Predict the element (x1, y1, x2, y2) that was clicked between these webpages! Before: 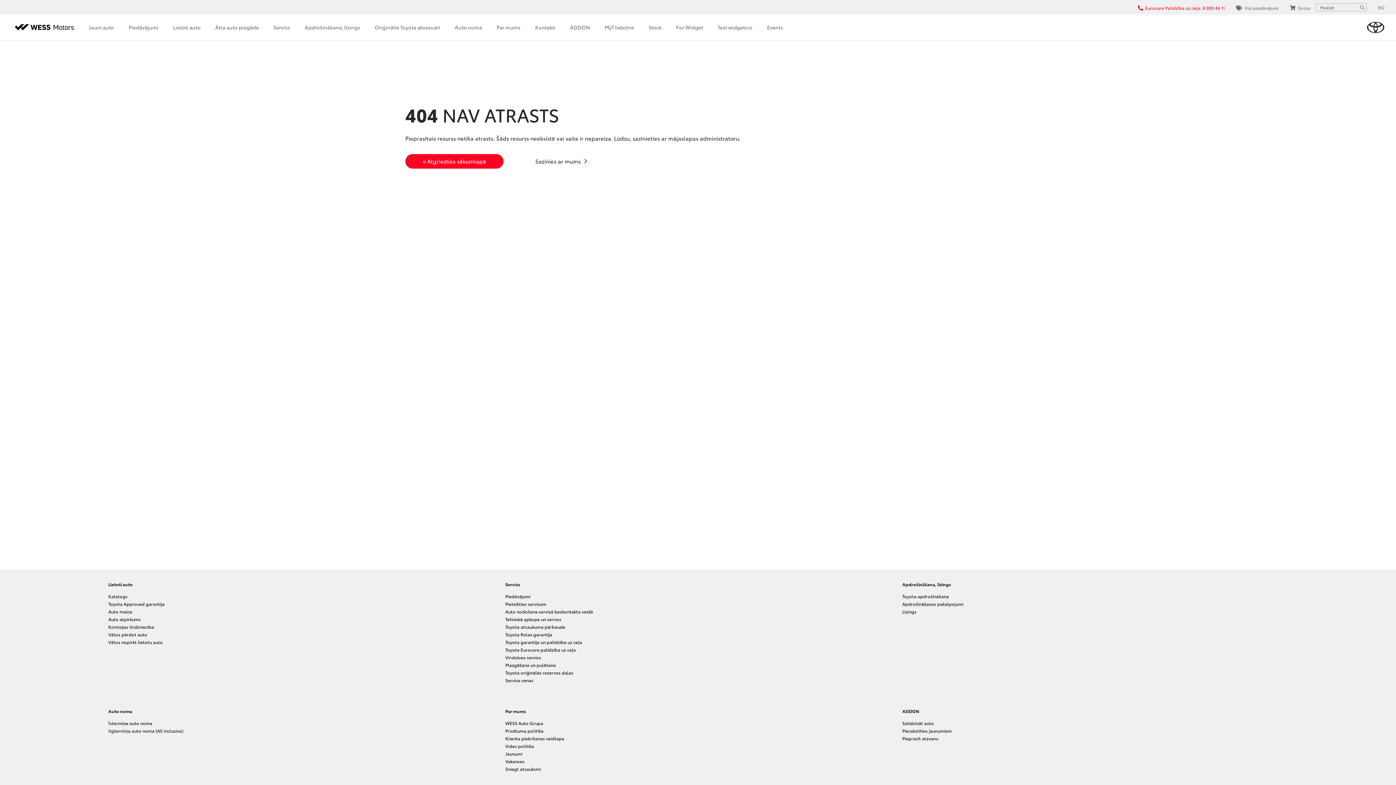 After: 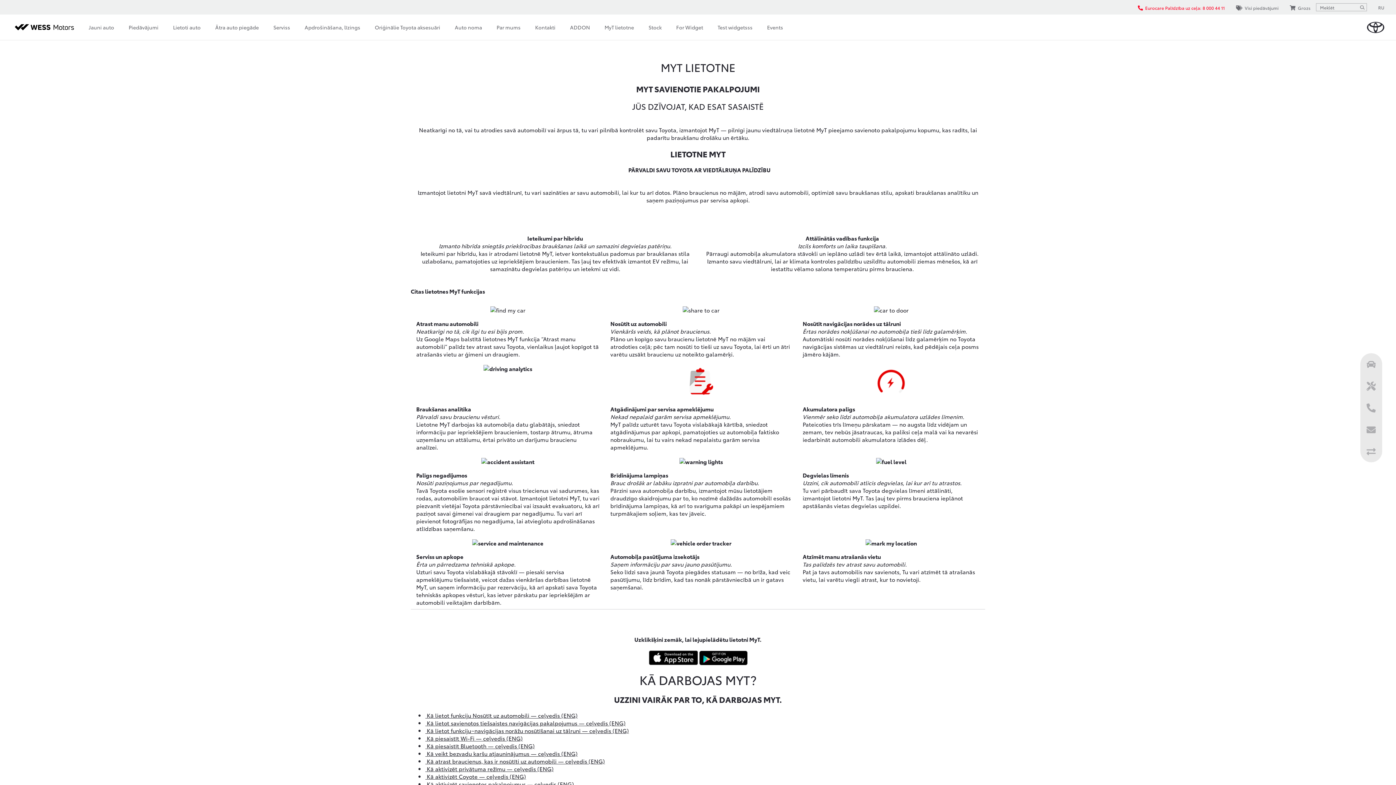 Action: label: MyT lietotne bbox: (597, 14, 641, 40)